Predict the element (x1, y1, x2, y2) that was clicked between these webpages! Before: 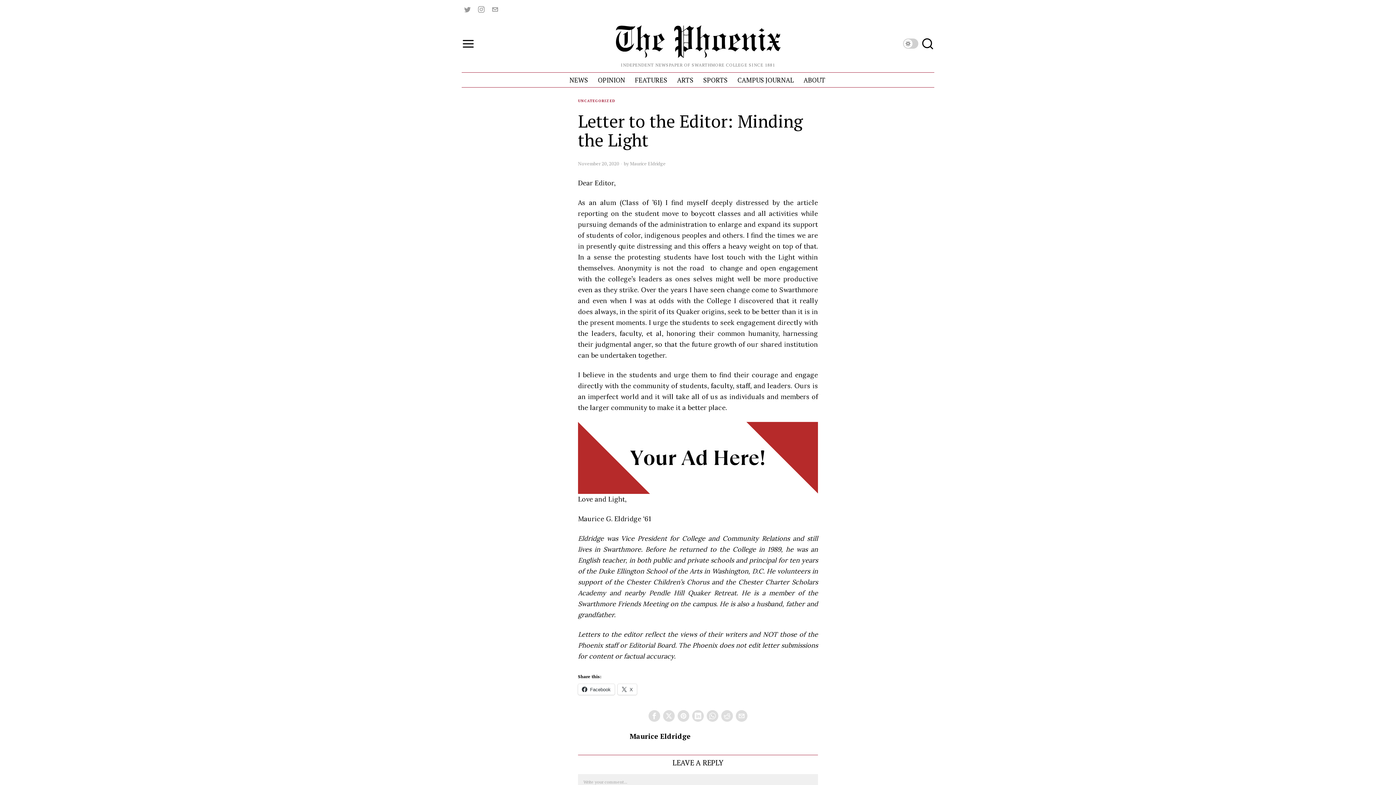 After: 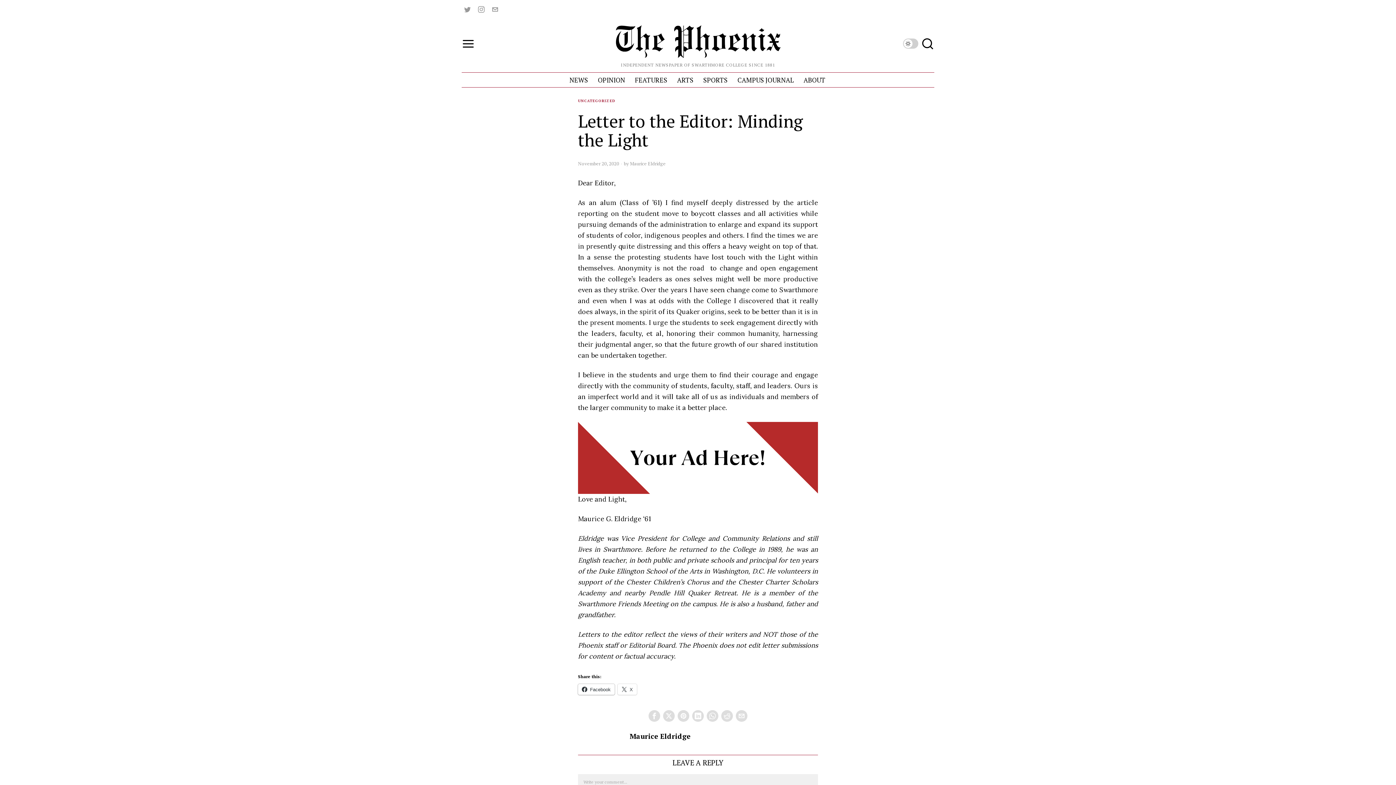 Action: label: Facebook bbox: (578, 684, 614, 695)